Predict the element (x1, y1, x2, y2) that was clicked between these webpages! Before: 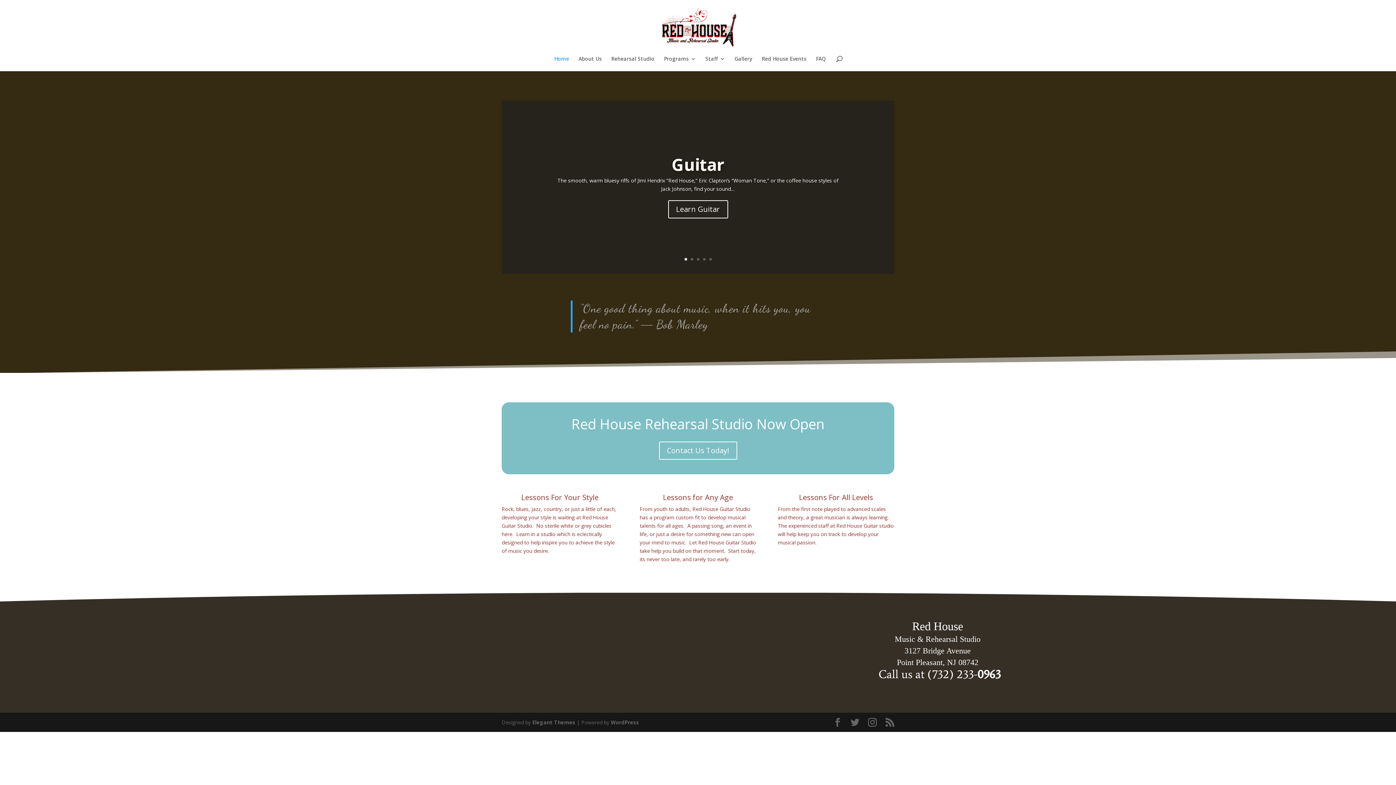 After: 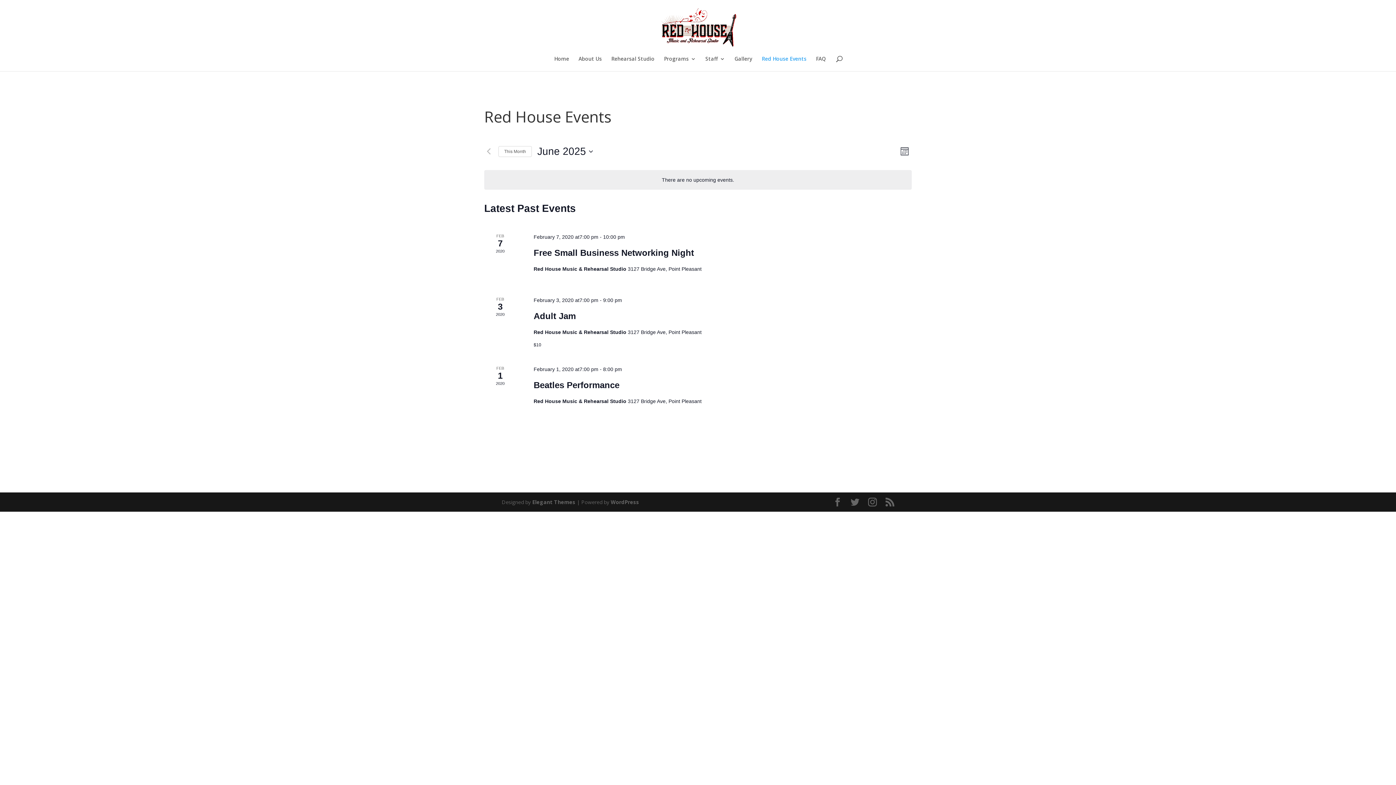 Action: bbox: (762, 56, 806, 71) label: Red House Events